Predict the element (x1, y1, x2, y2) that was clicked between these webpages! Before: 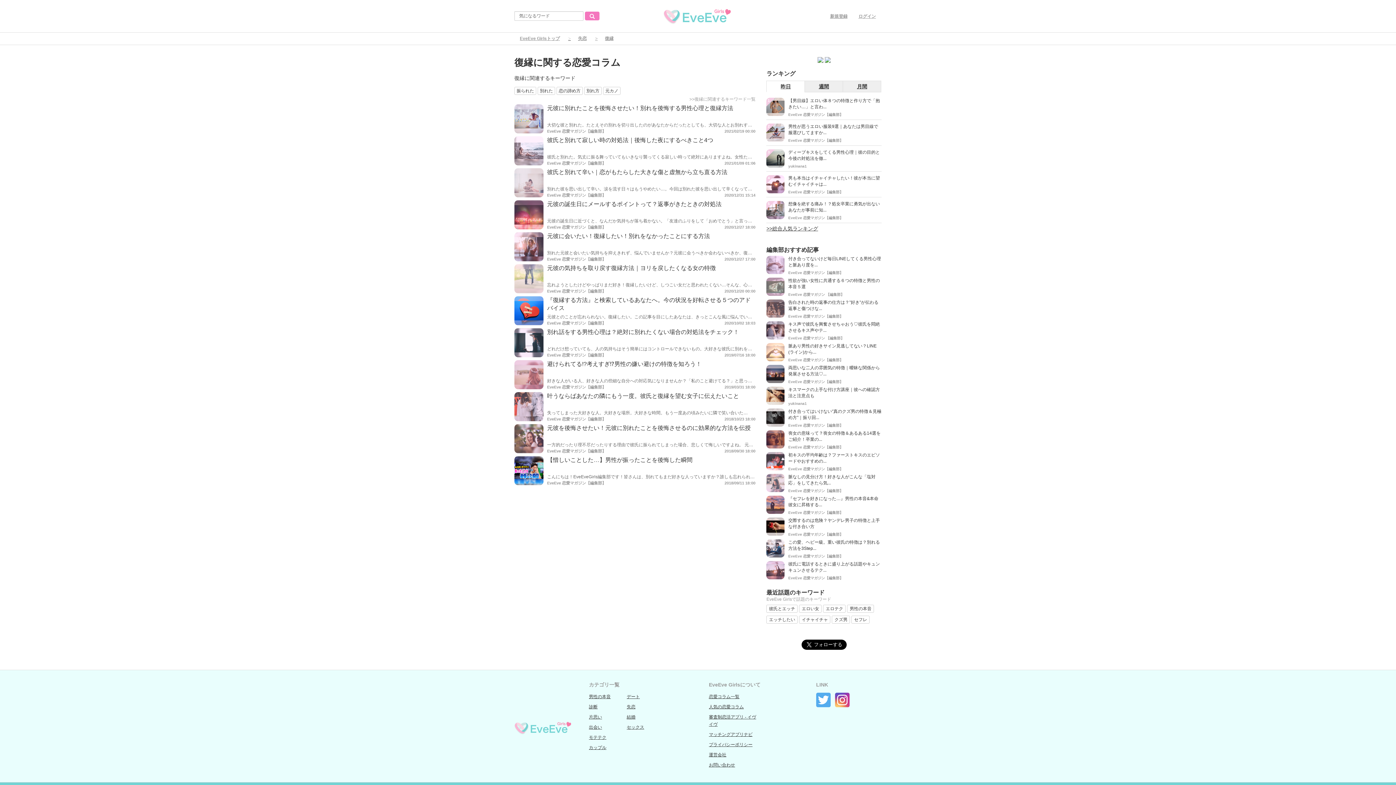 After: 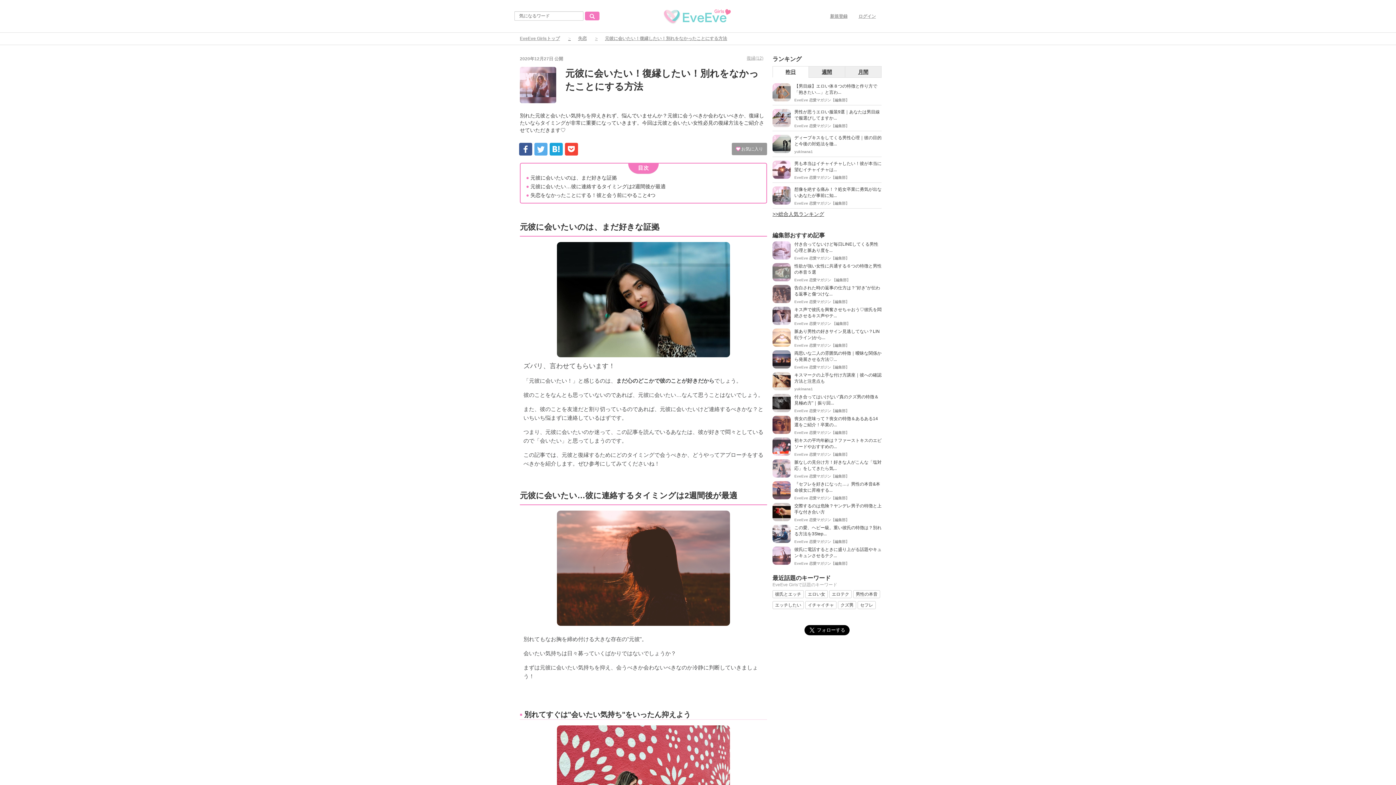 Action: bbox: (514, 232, 543, 261)